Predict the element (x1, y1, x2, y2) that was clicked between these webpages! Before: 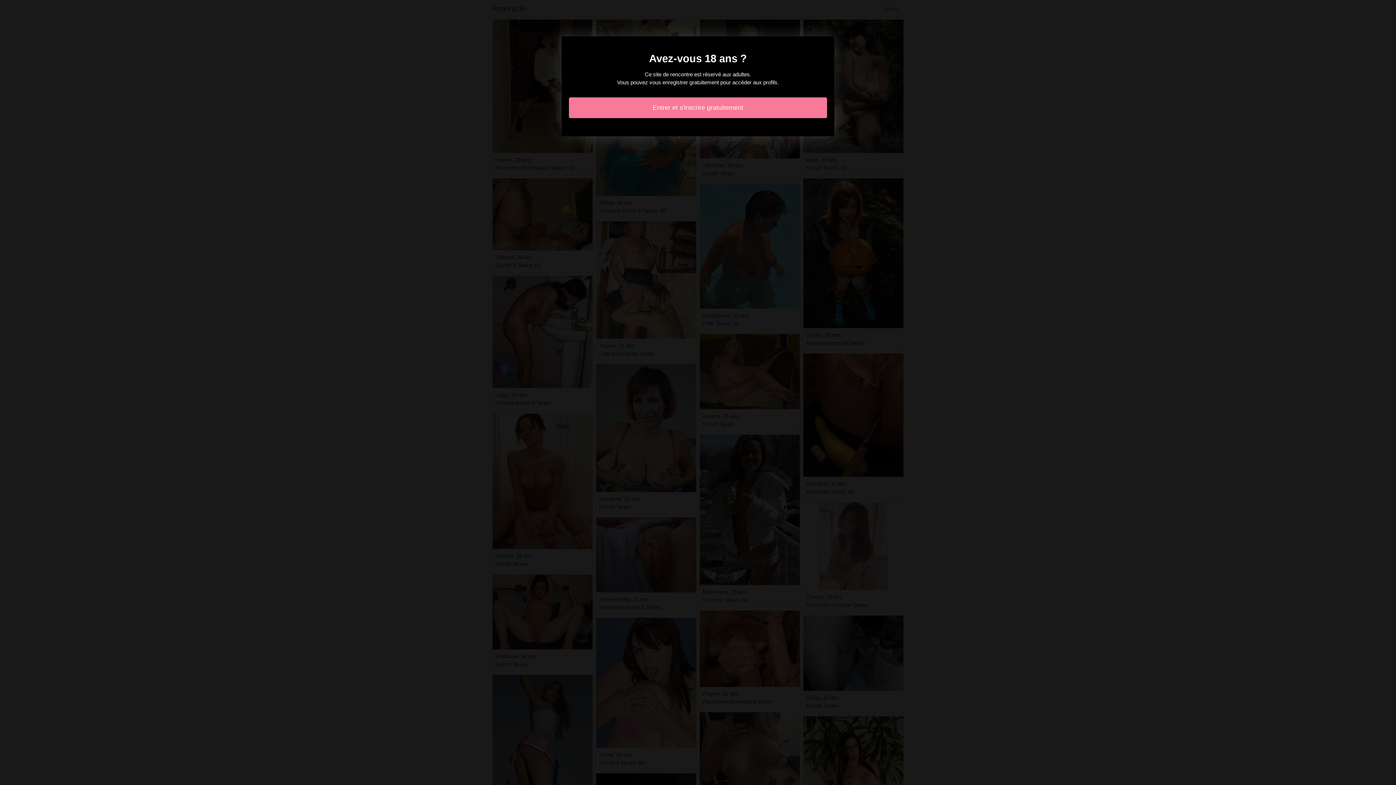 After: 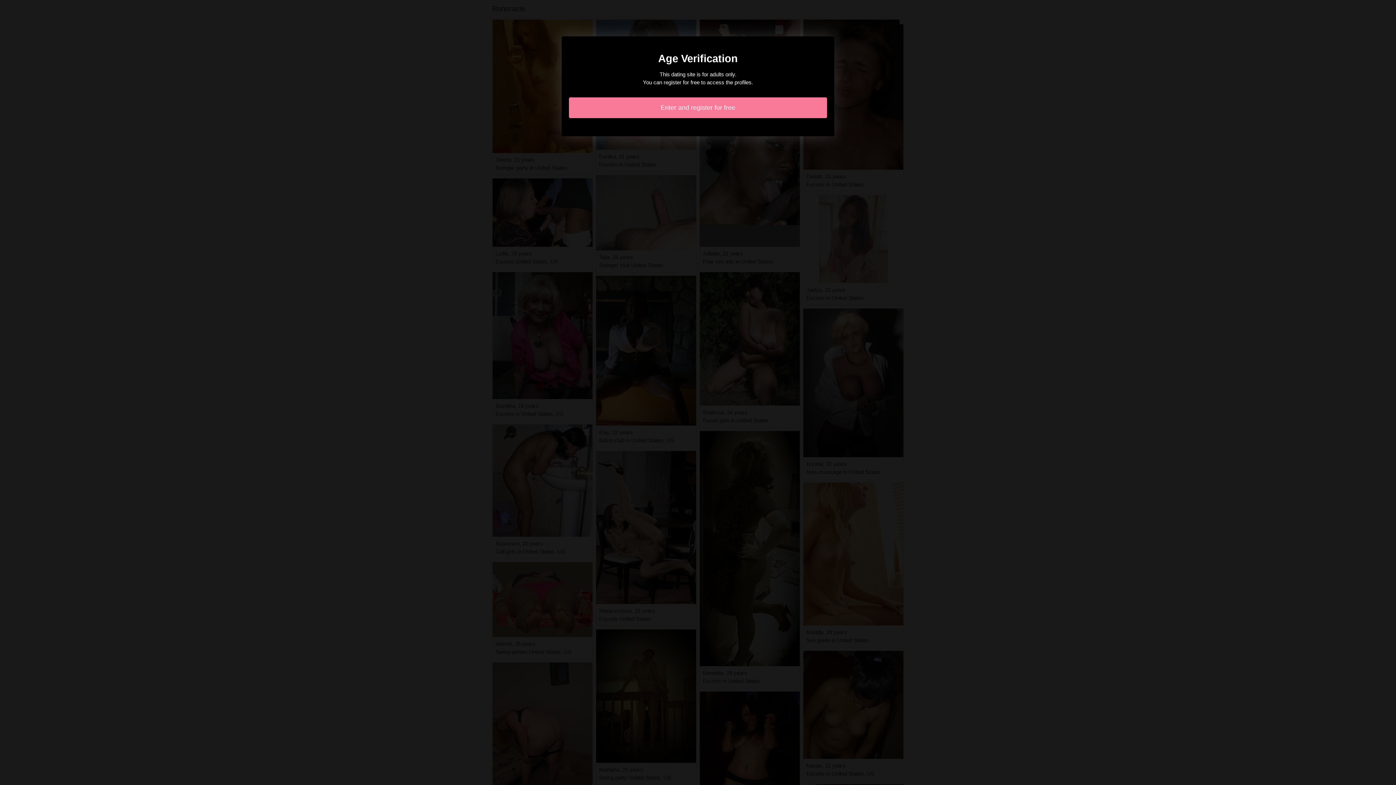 Action: bbox: (569, 97, 827, 118) label: Entrer et s'inscrire gratuitement